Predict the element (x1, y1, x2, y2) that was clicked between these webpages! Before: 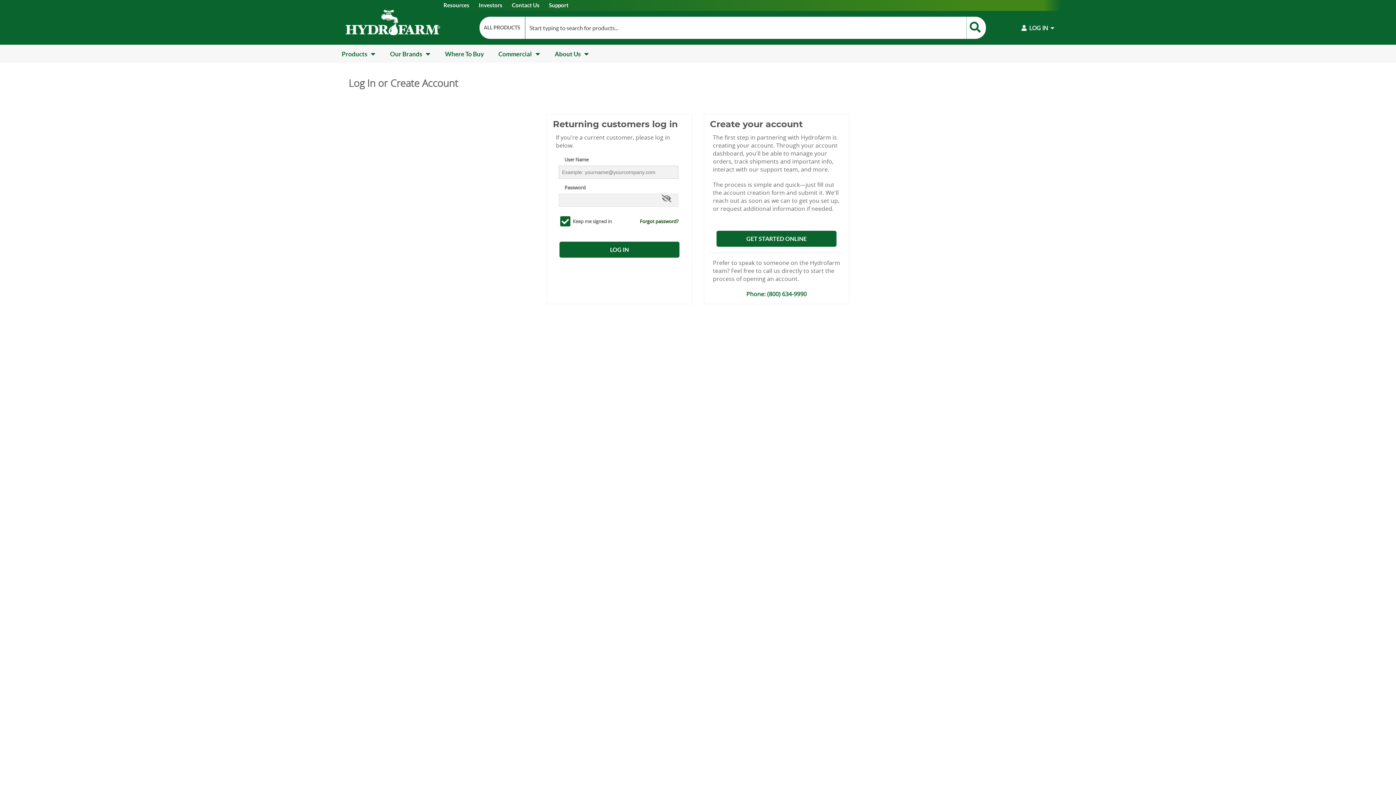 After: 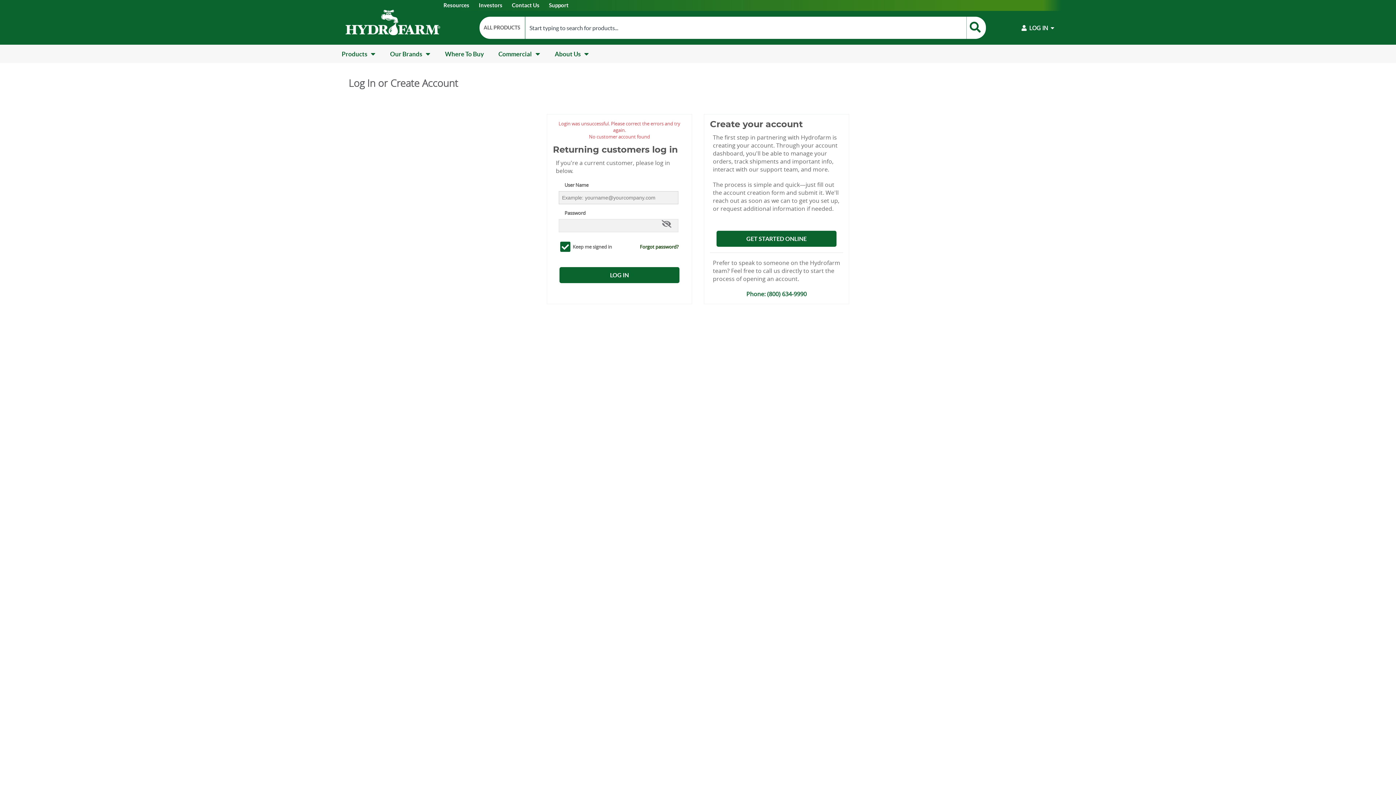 Action: bbox: (559, 241, 679, 257) label: LOG IN